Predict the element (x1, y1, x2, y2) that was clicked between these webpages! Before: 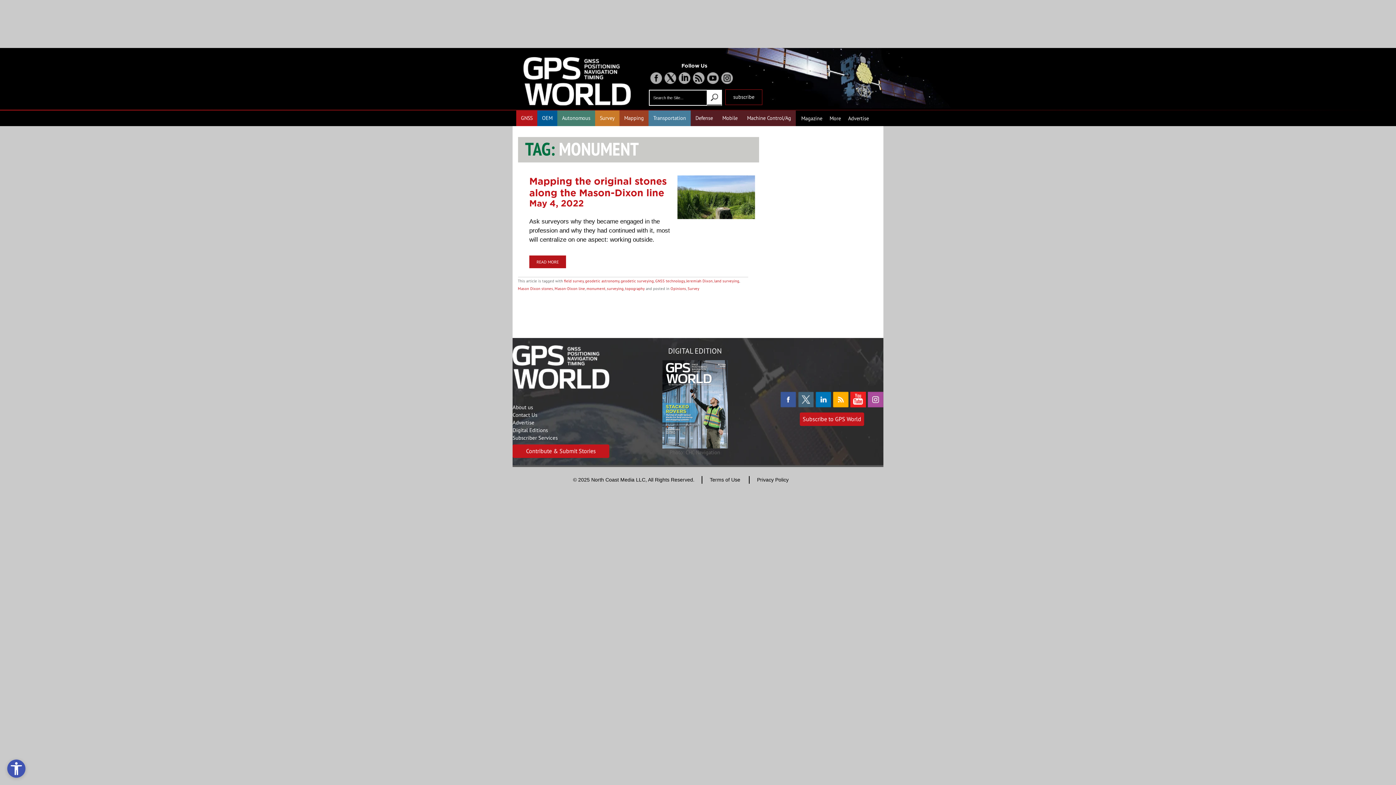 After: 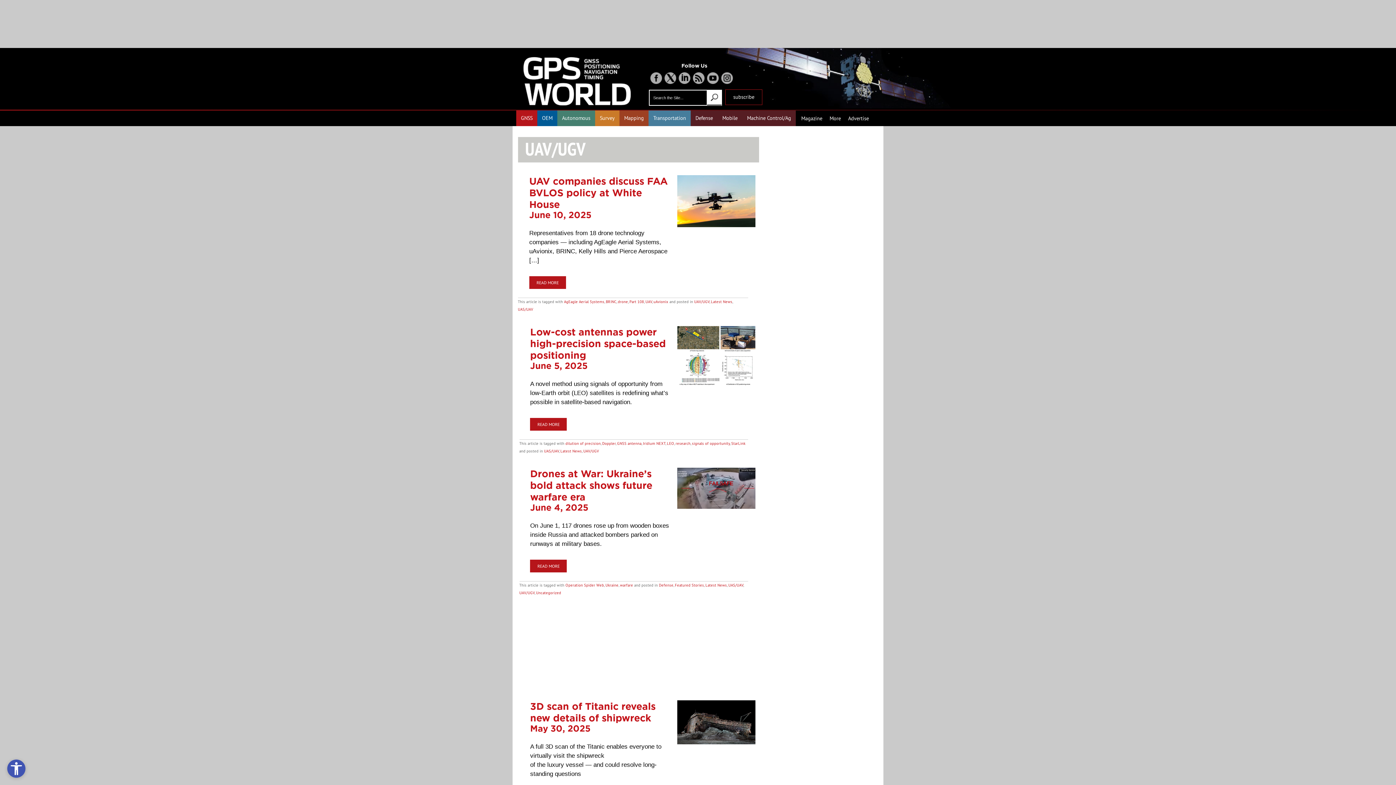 Action: label: Autonomous bbox: (562, 114, 590, 121)